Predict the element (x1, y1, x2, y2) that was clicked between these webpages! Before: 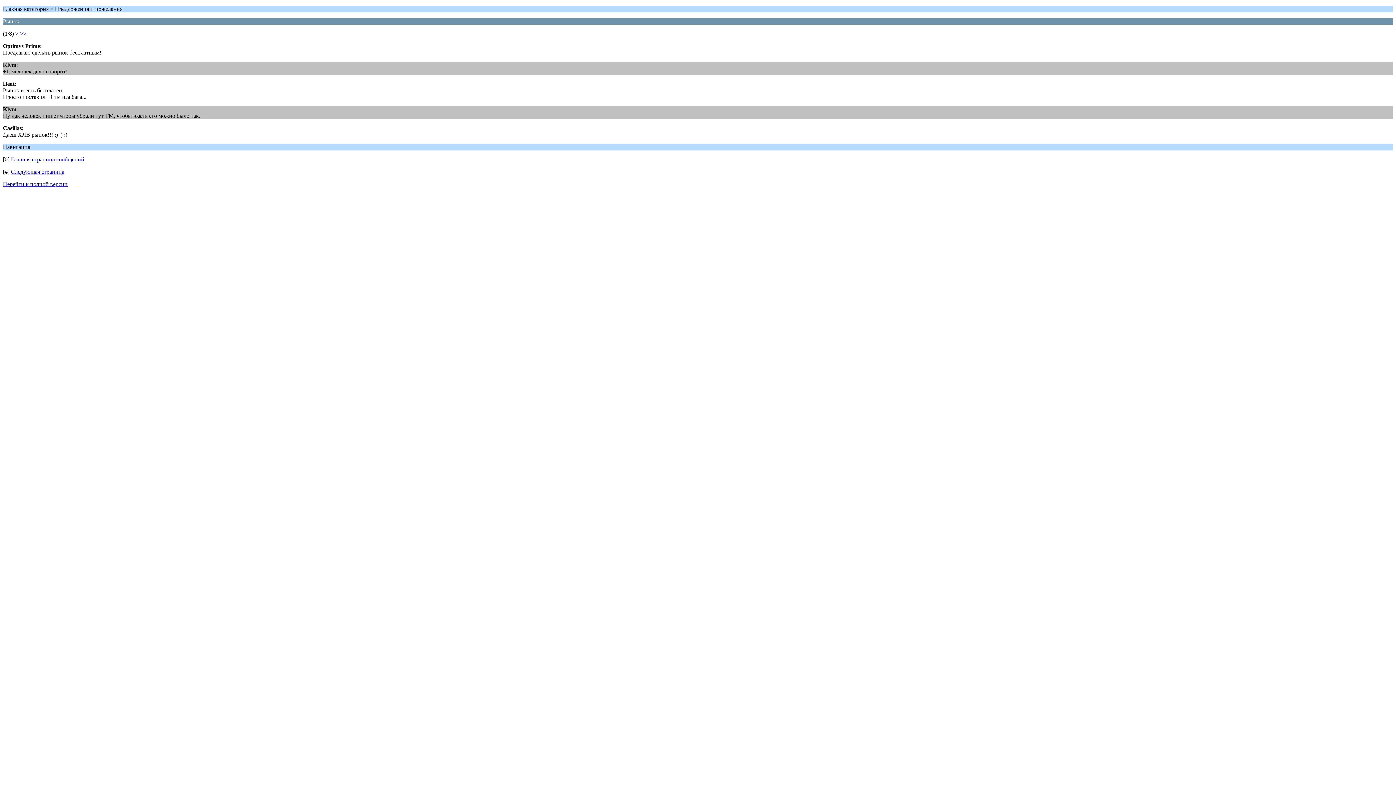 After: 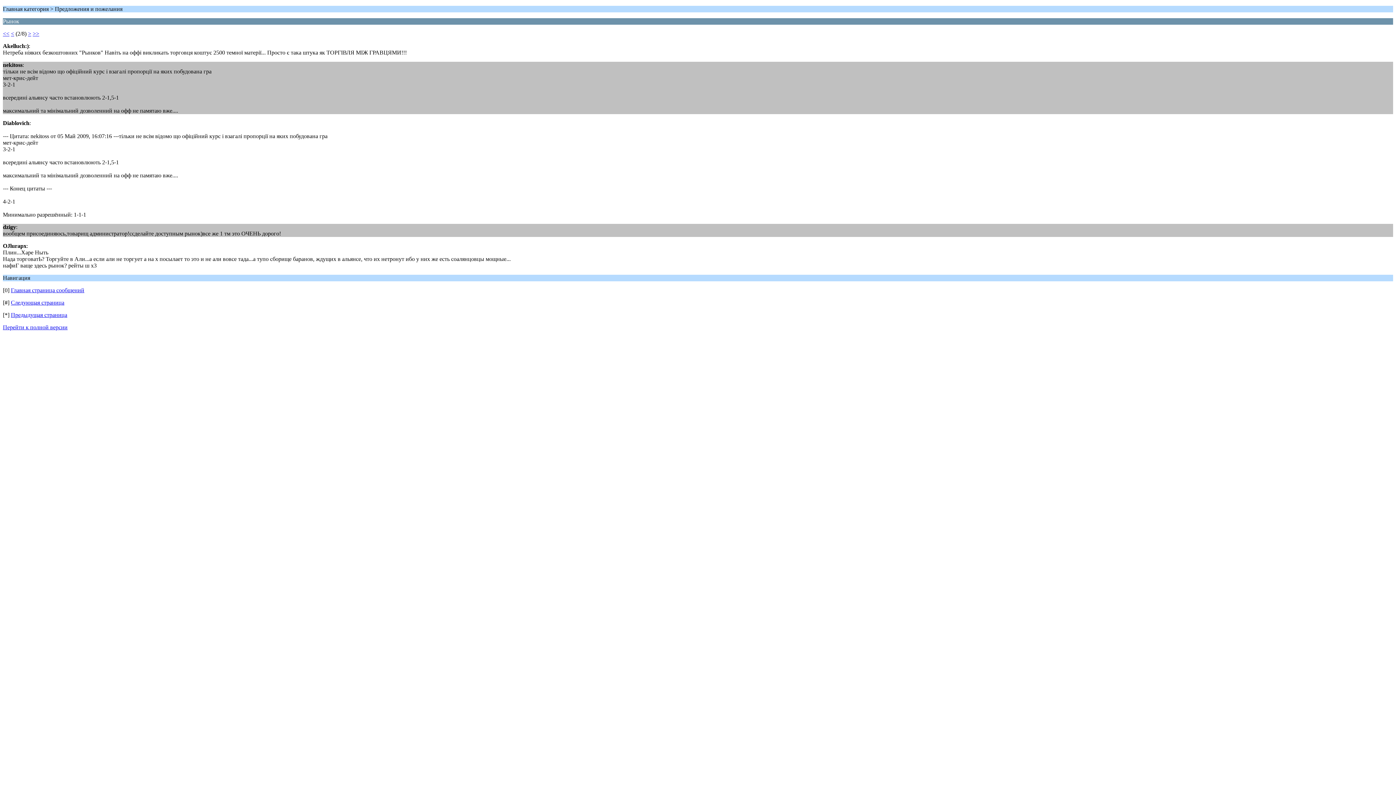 Action: label: > bbox: (15, 30, 18, 36)